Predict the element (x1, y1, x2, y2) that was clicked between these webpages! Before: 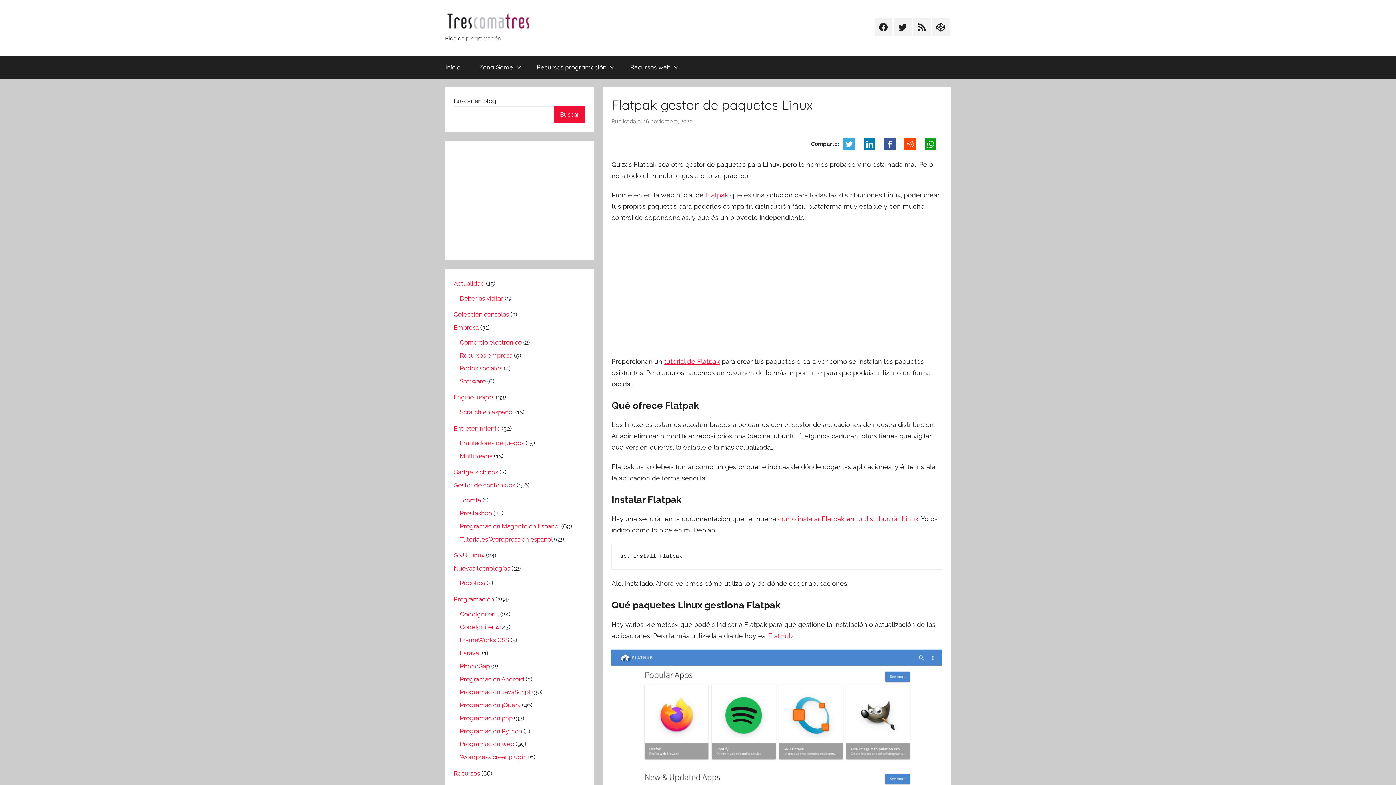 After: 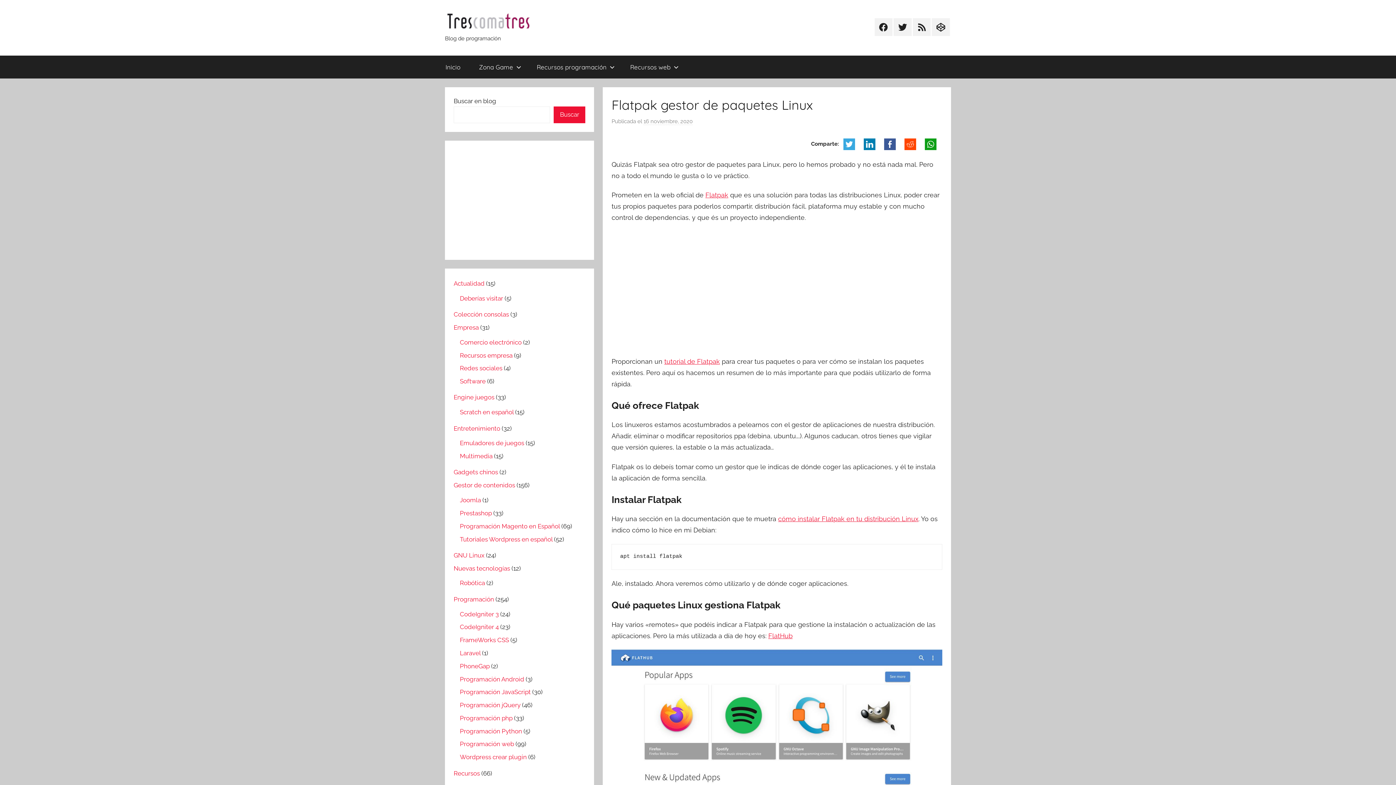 Action: label: 16 noviembre, 2020 bbox: (643, 118, 692, 125)